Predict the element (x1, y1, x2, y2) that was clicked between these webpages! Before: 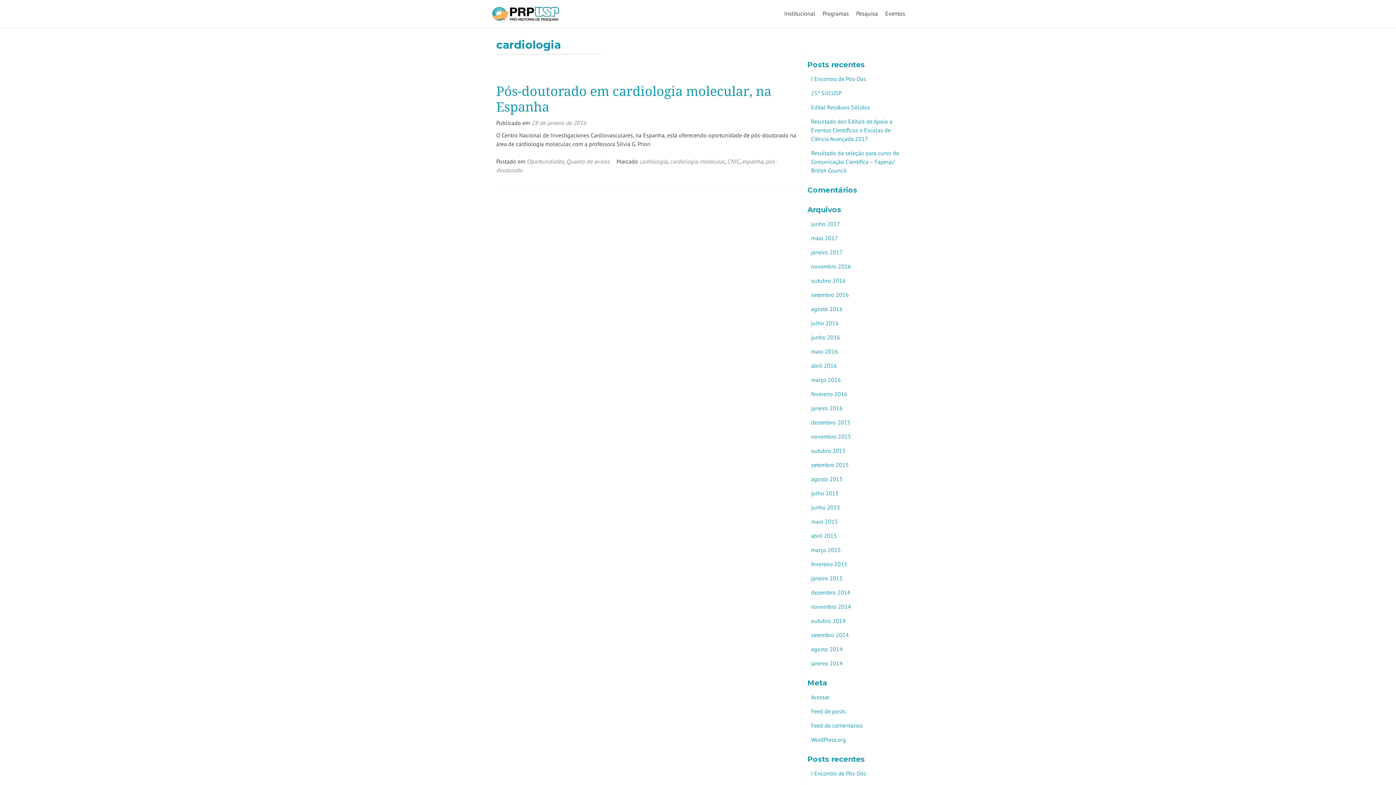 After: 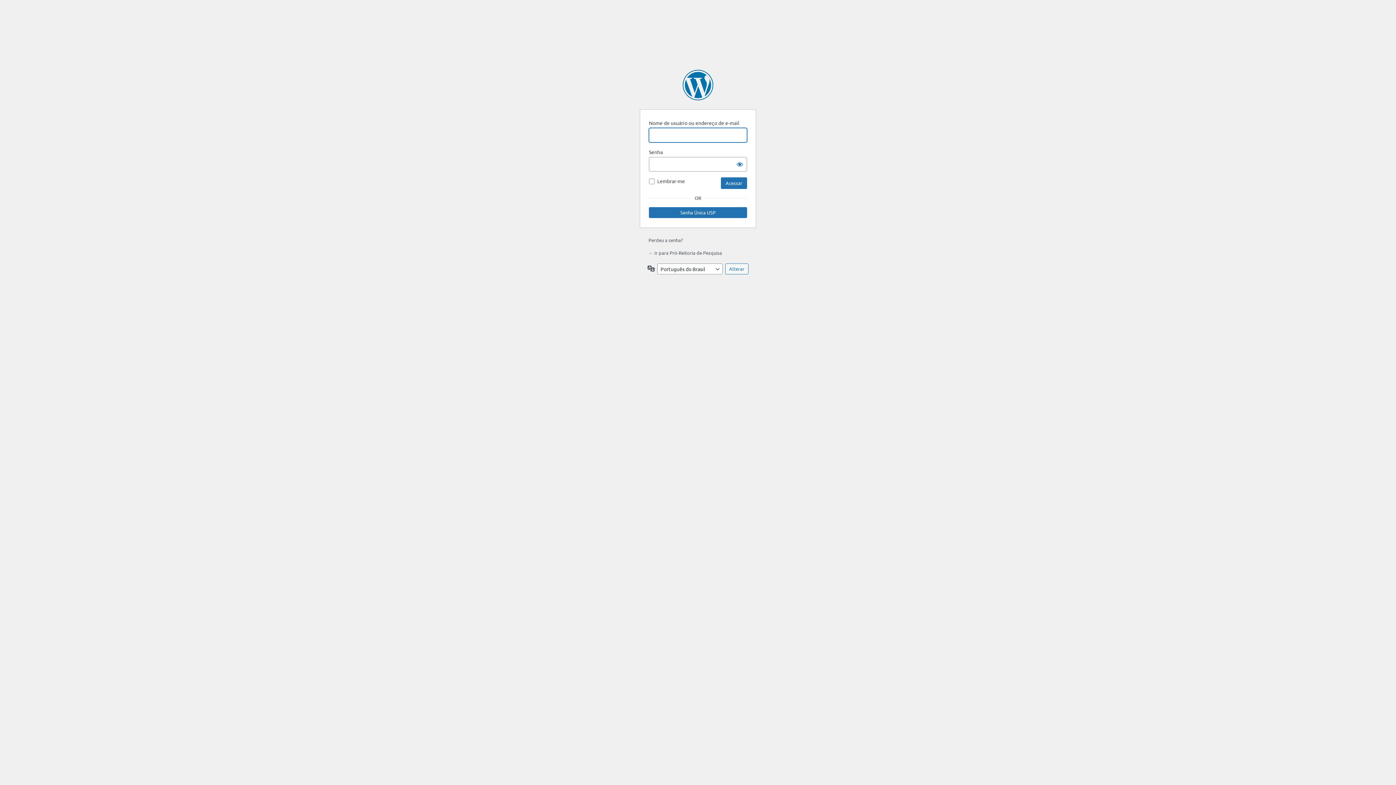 Action: bbox: (811, 693, 829, 701) label: Acessar